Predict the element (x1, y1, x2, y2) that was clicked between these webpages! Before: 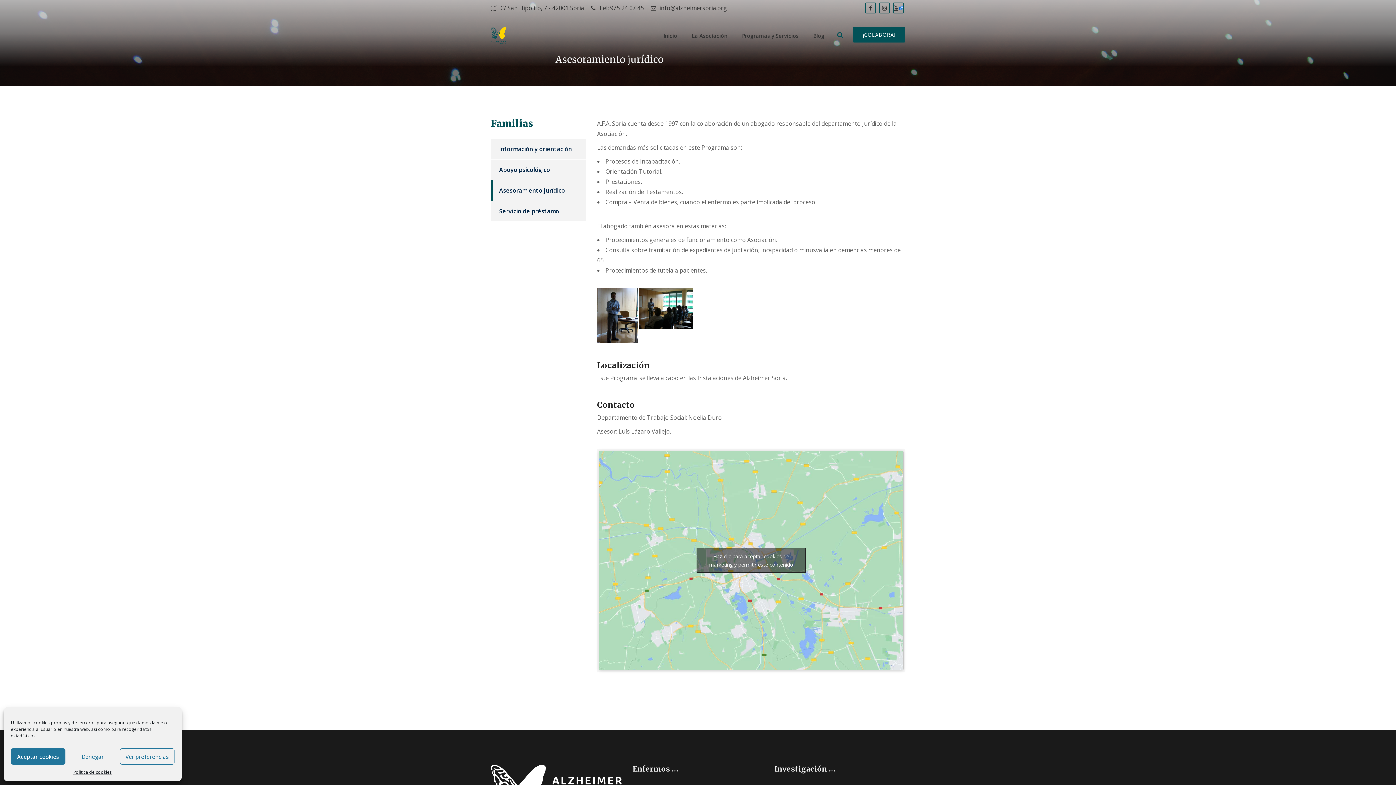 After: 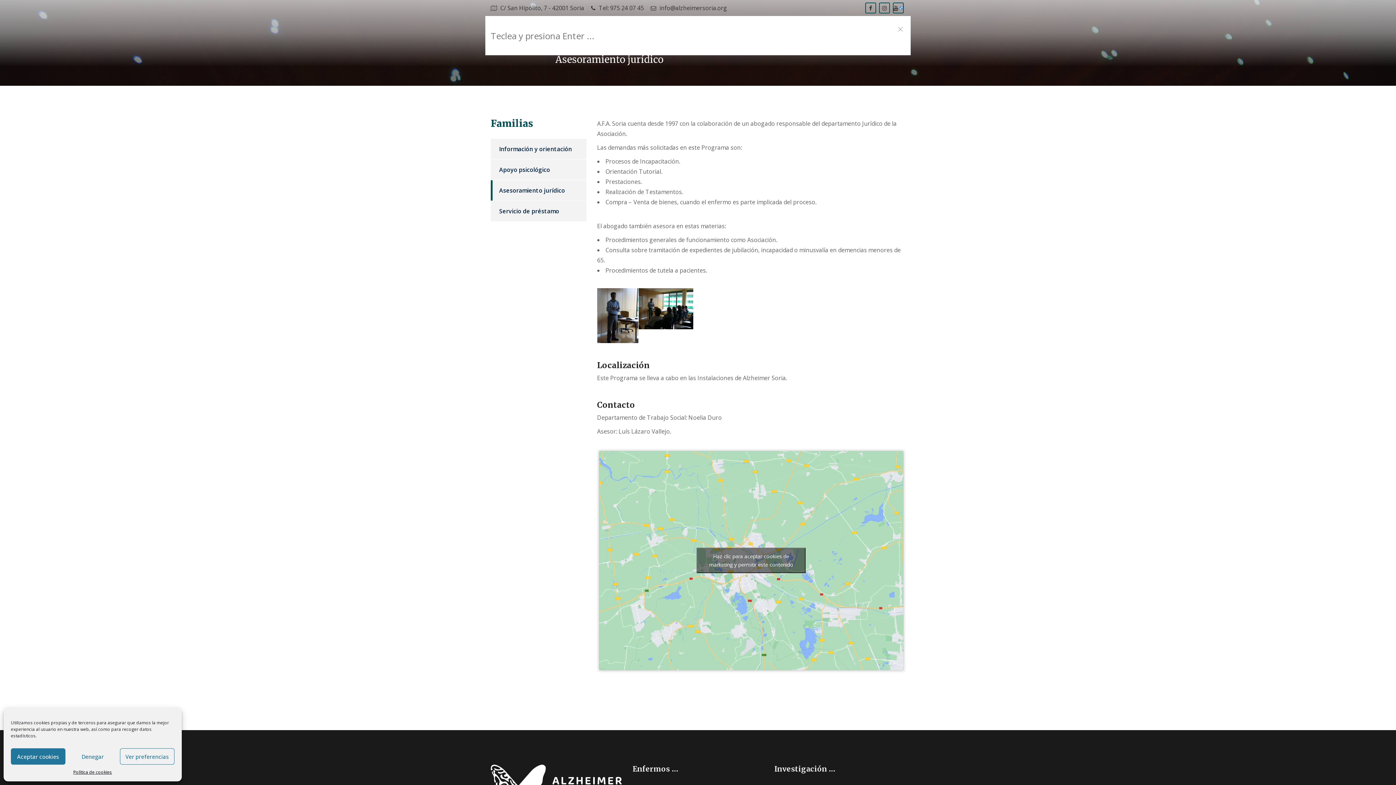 Action: bbox: (836, 31, 844, 39)